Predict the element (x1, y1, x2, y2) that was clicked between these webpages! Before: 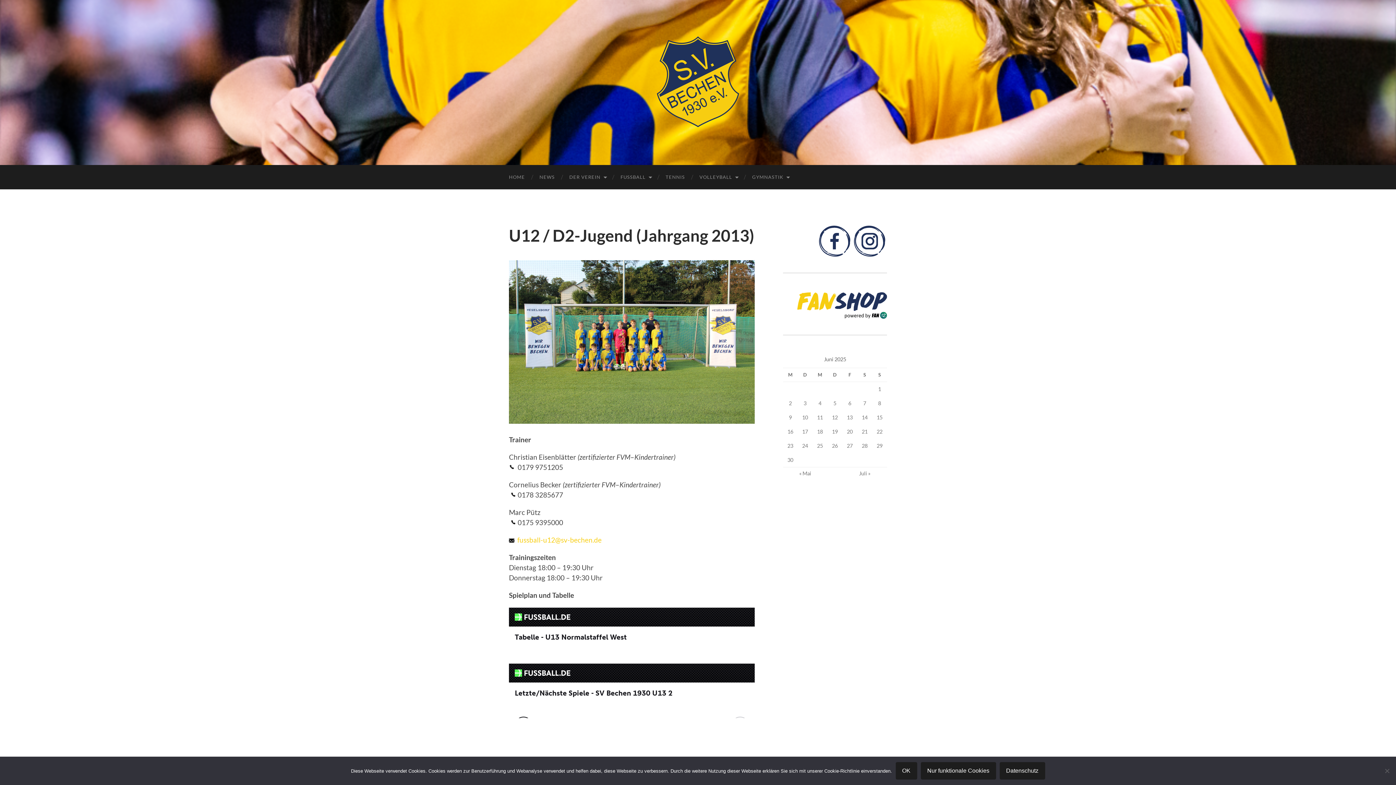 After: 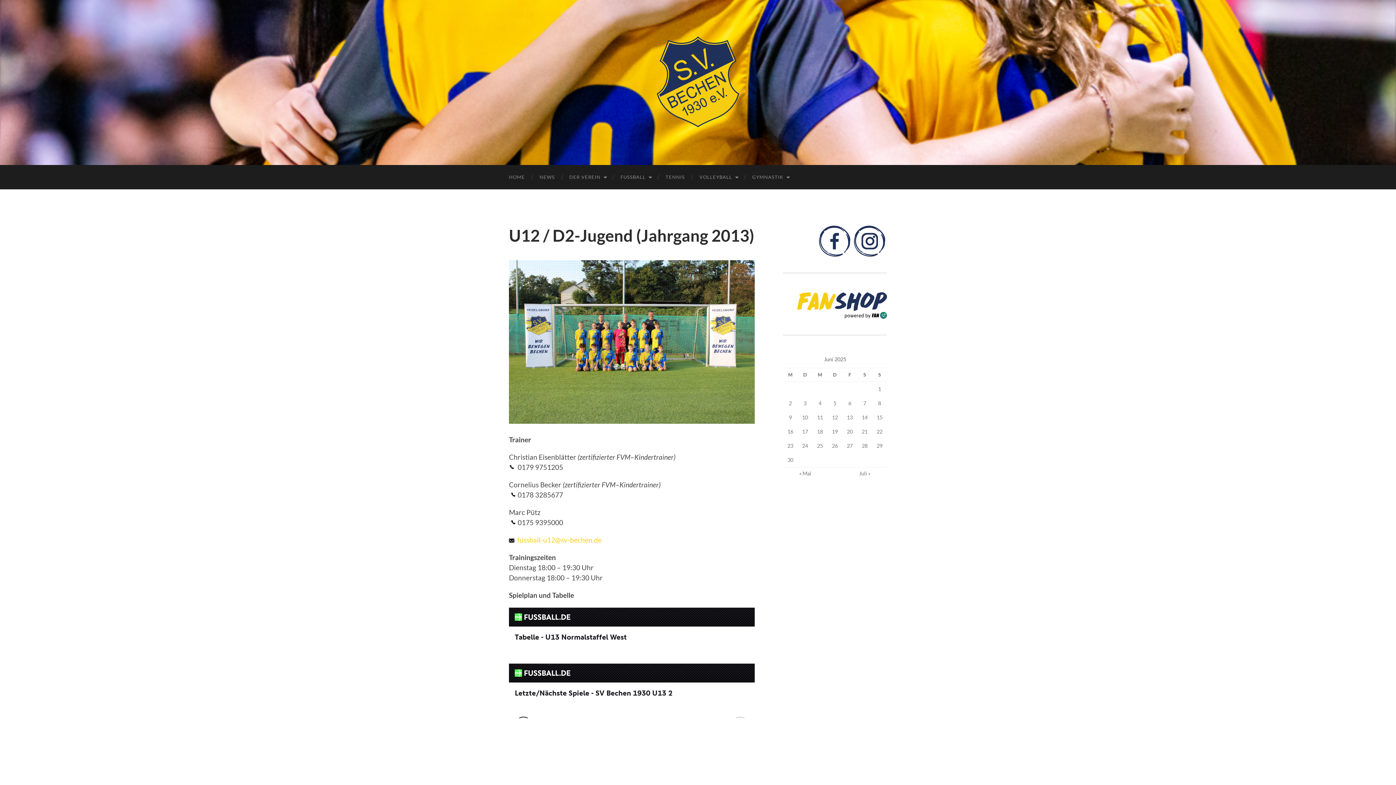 Action: bbox: (920, 762, 996, 780) label: Nur funktionale Cookies